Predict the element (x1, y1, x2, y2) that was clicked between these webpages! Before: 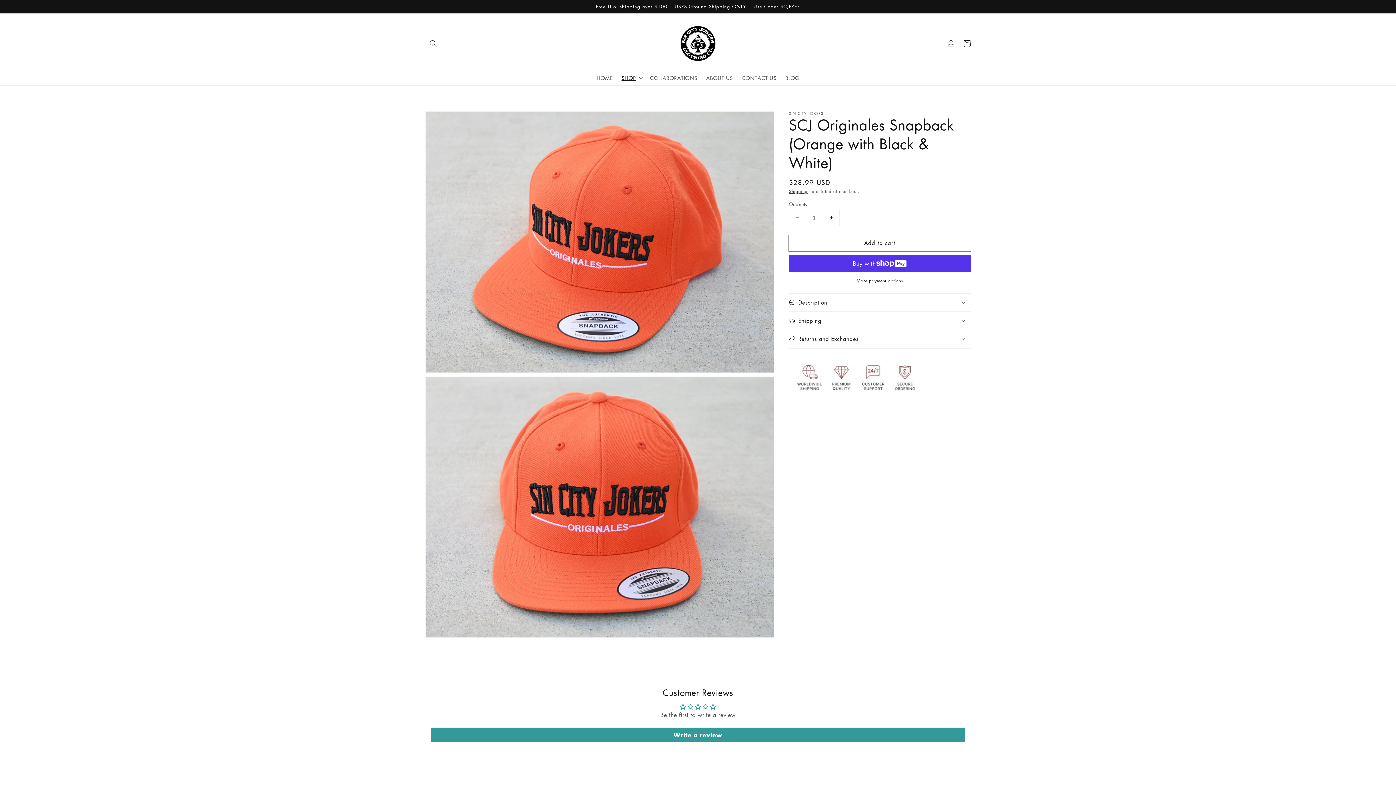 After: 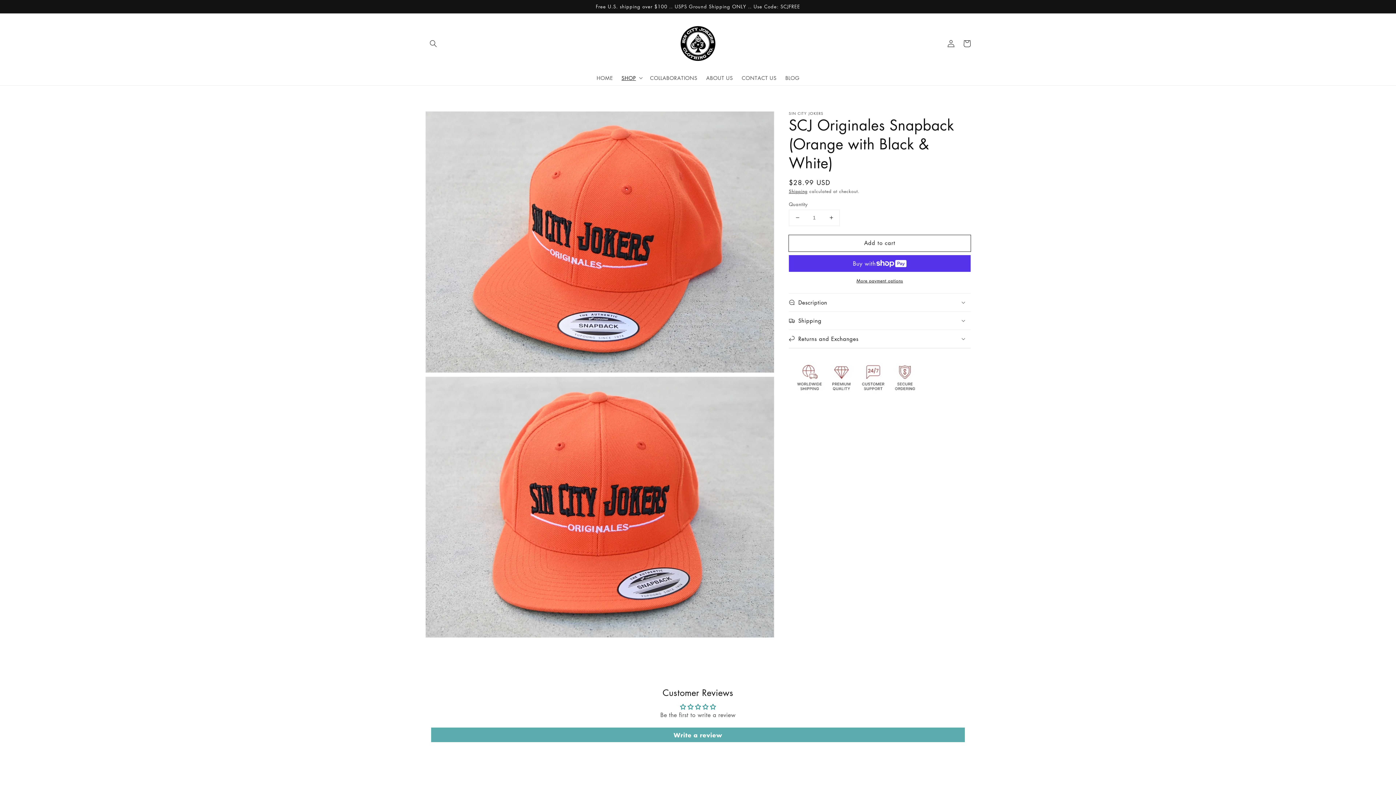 Action: bbox: (431, 728, 965, 742) label: Write a review